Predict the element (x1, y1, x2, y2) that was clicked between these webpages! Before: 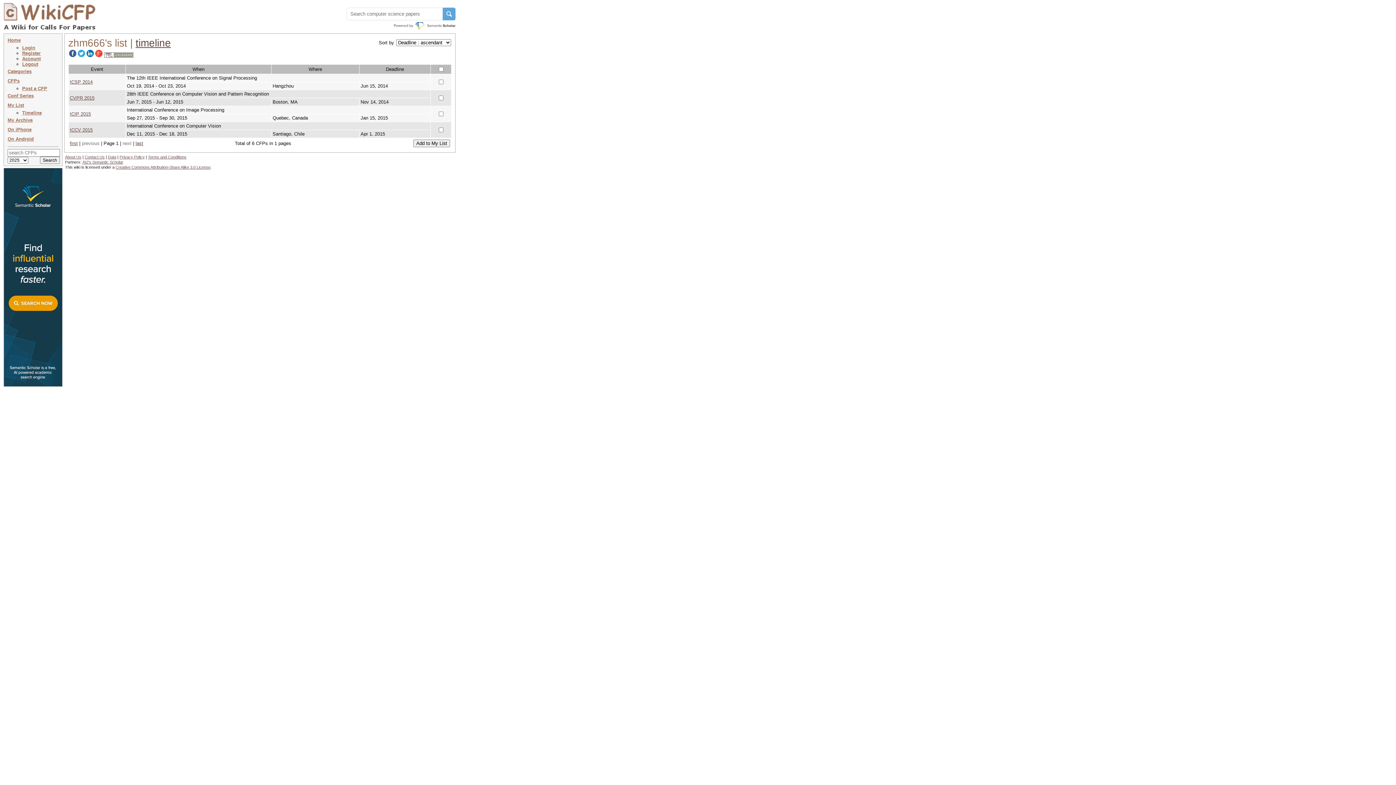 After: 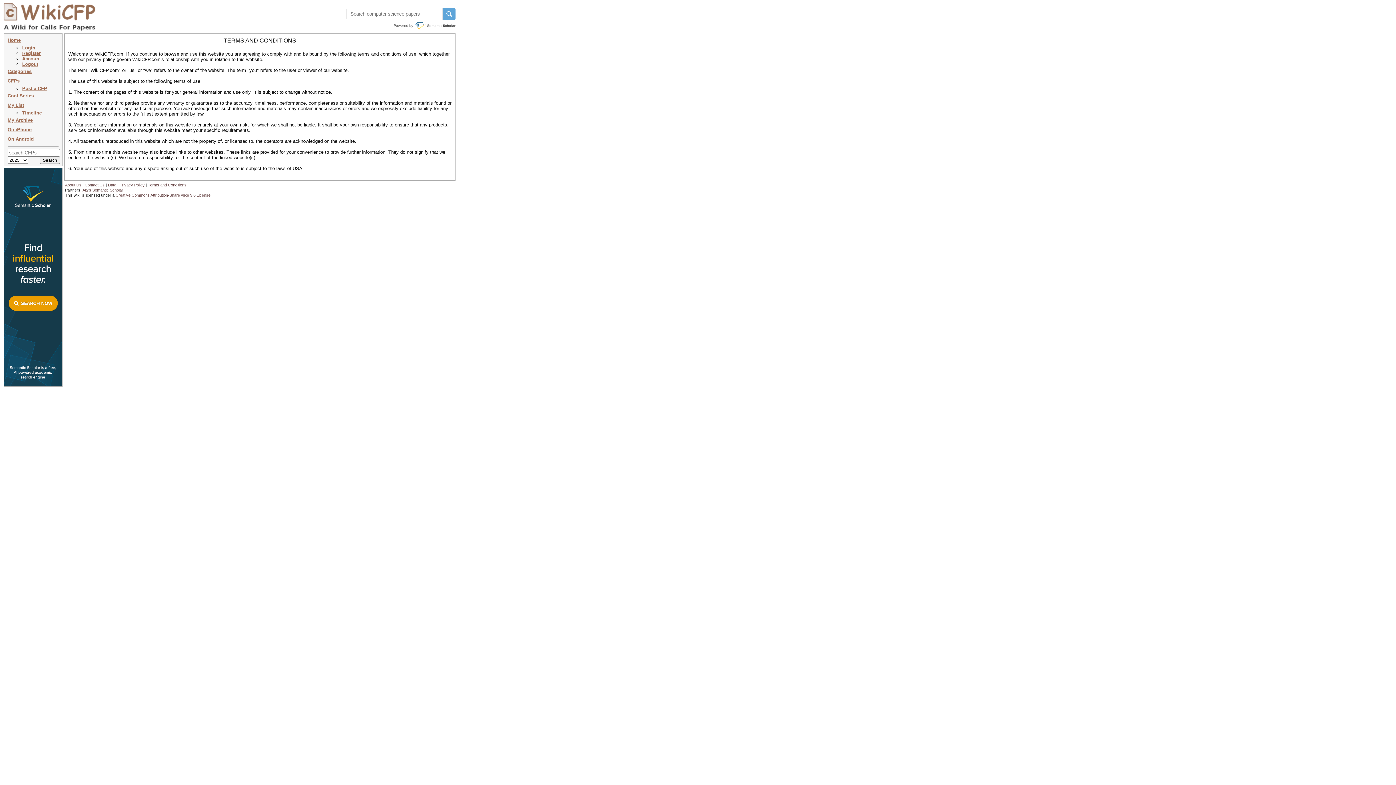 Action: bbox: (148, 154, 186, 159) label: Terms and Conditions